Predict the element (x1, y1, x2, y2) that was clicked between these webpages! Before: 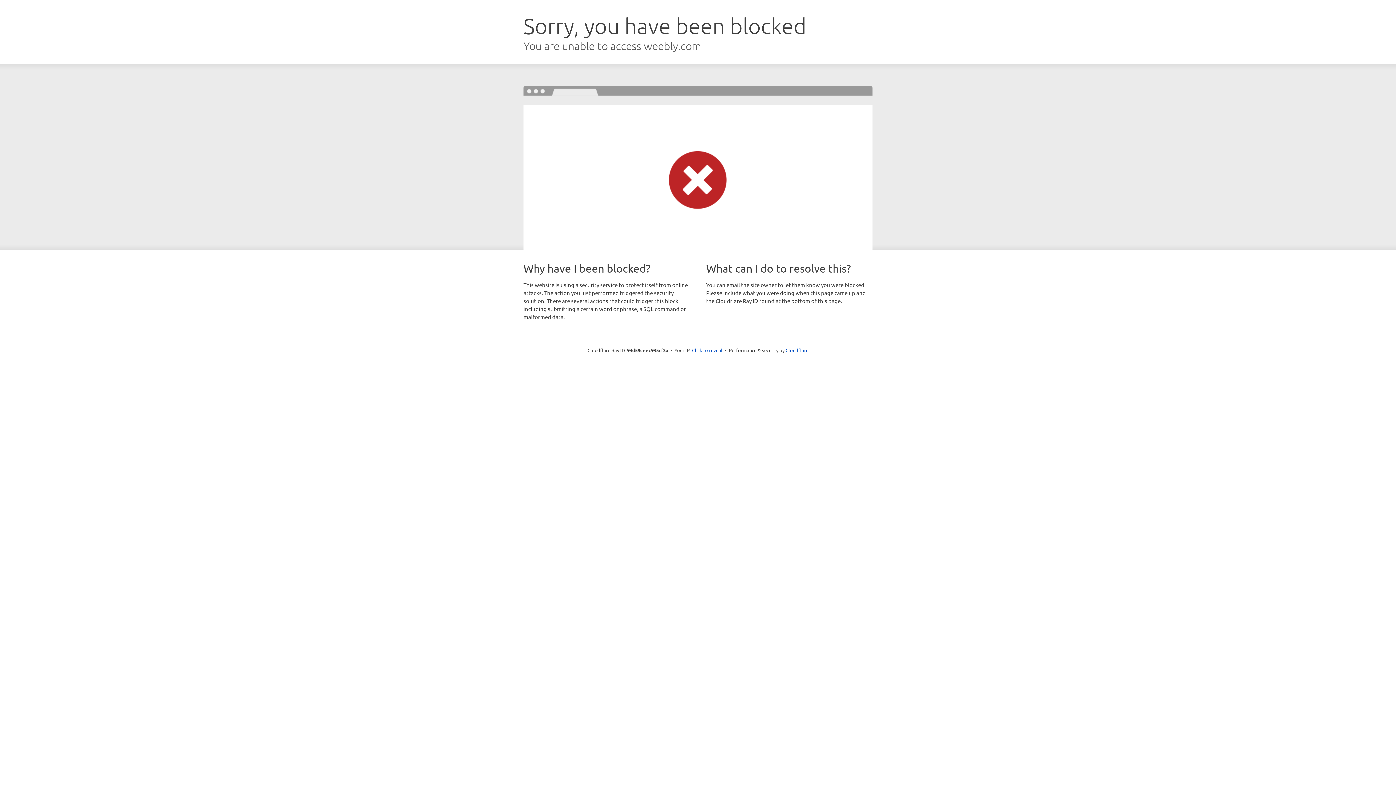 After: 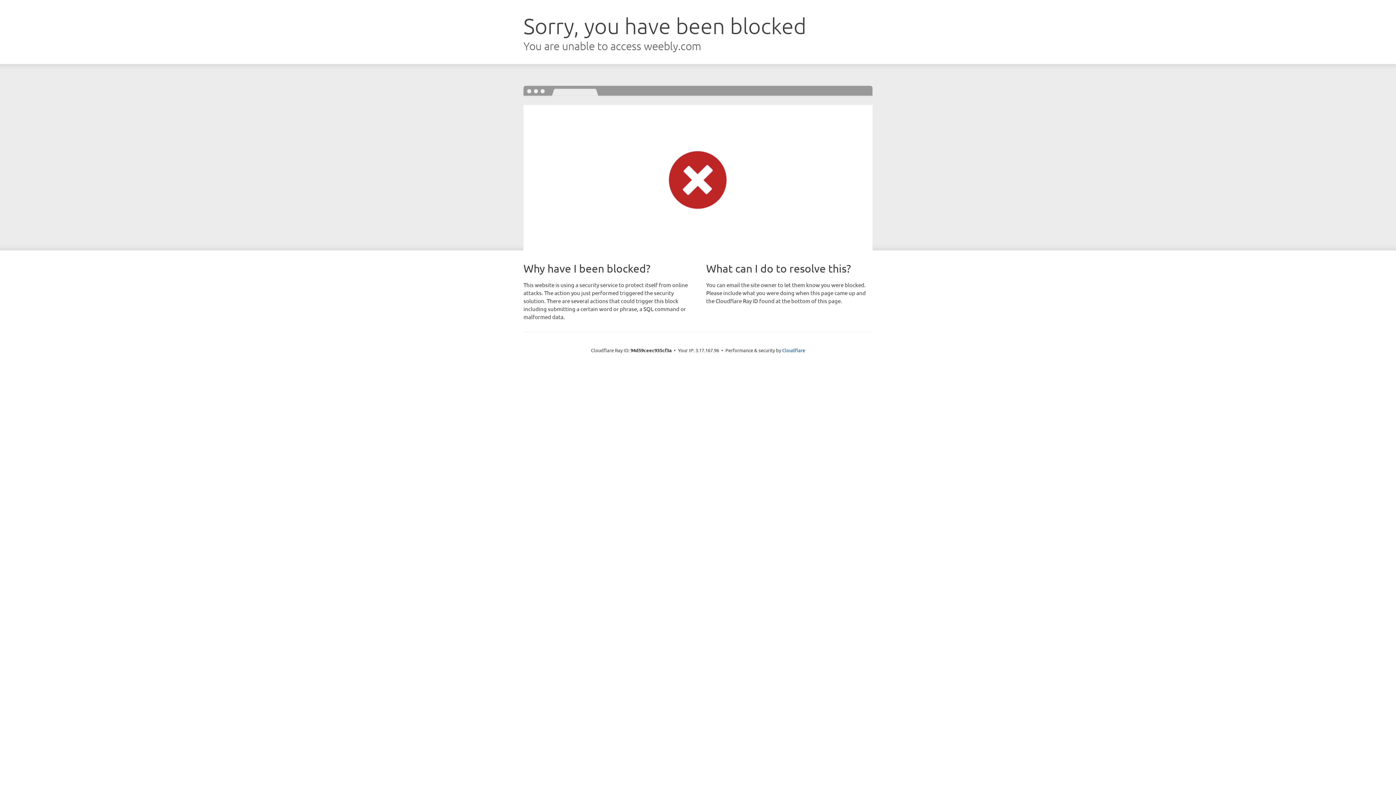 Action: label: Click to reveal bbox: (692, 346, 722, 353)